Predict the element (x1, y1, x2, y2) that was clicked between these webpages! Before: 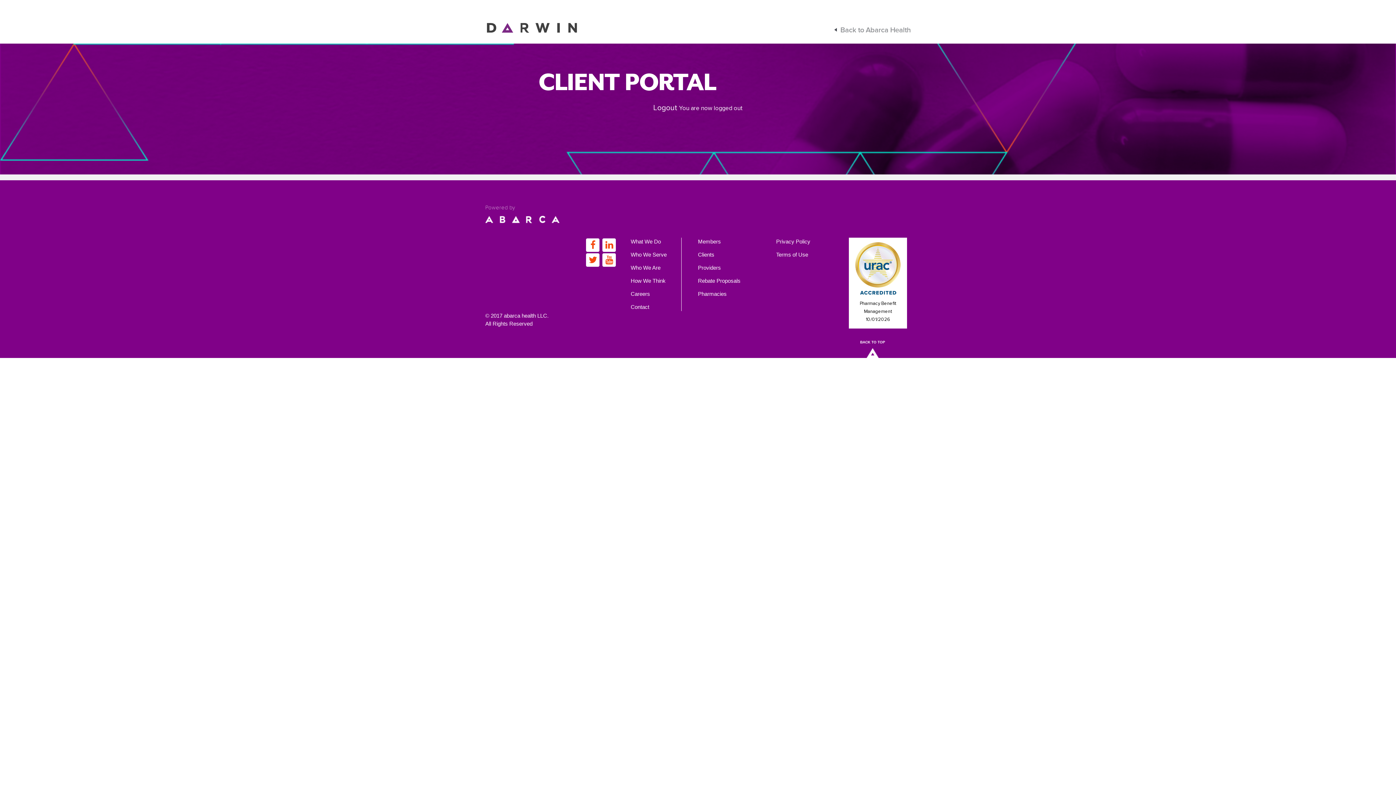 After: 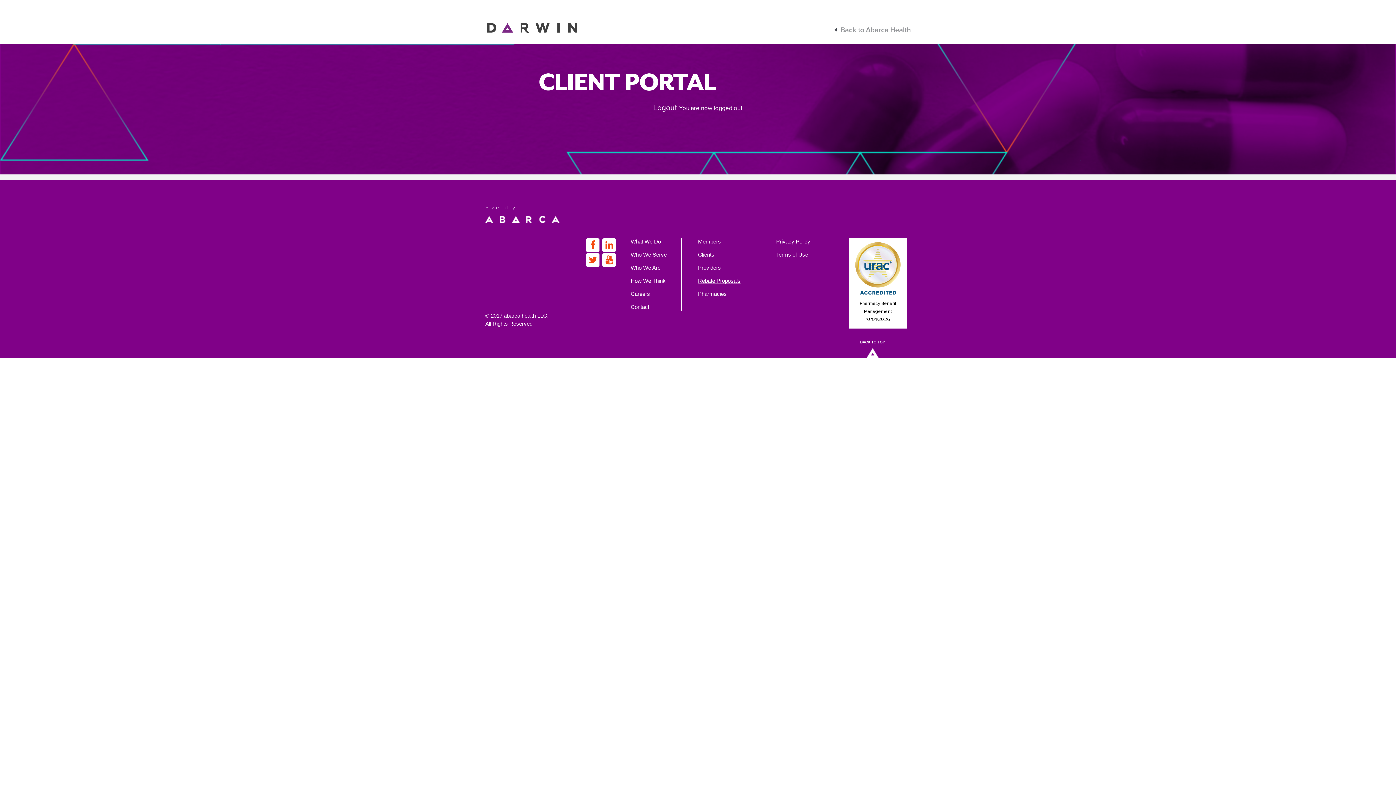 Action: label: Rebate Proposals bbox: (698, 277, 740, 284)